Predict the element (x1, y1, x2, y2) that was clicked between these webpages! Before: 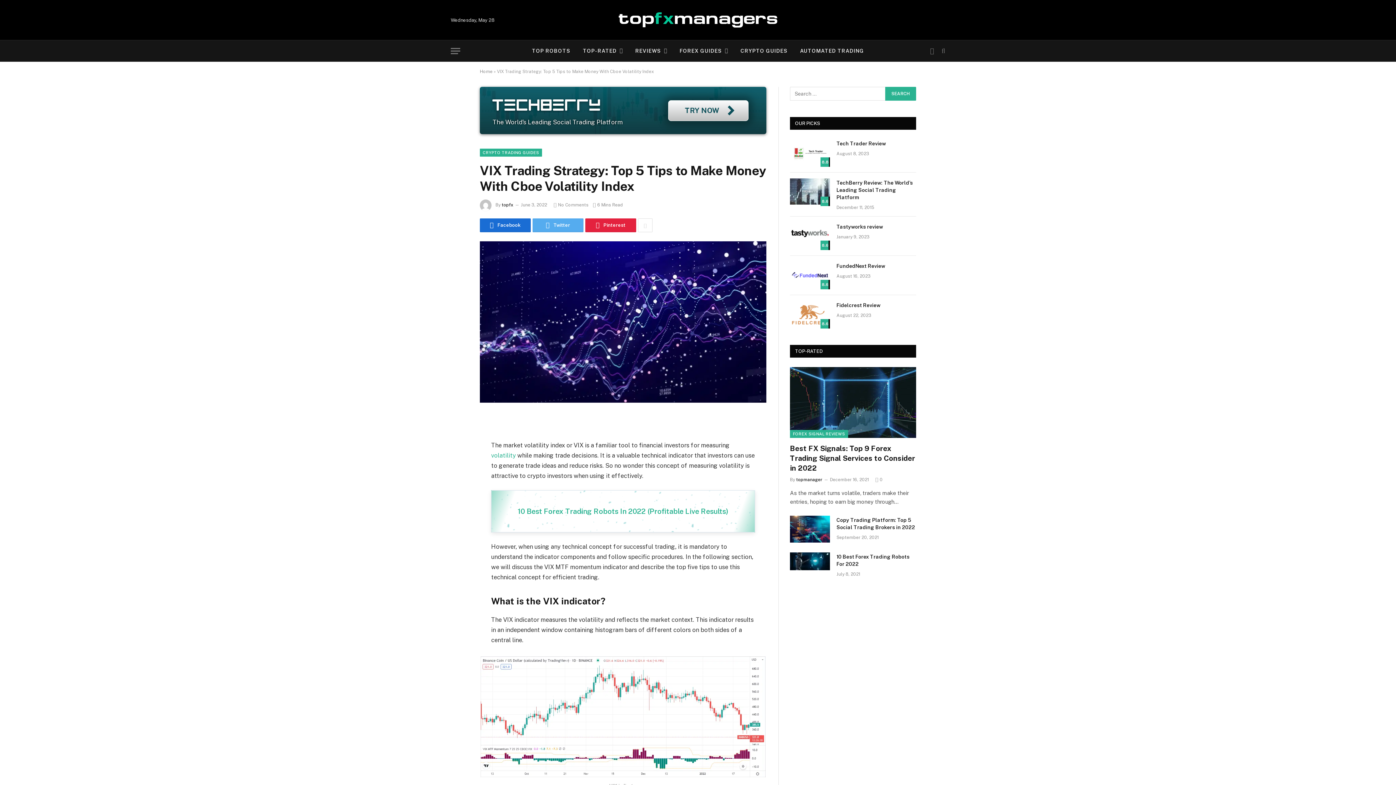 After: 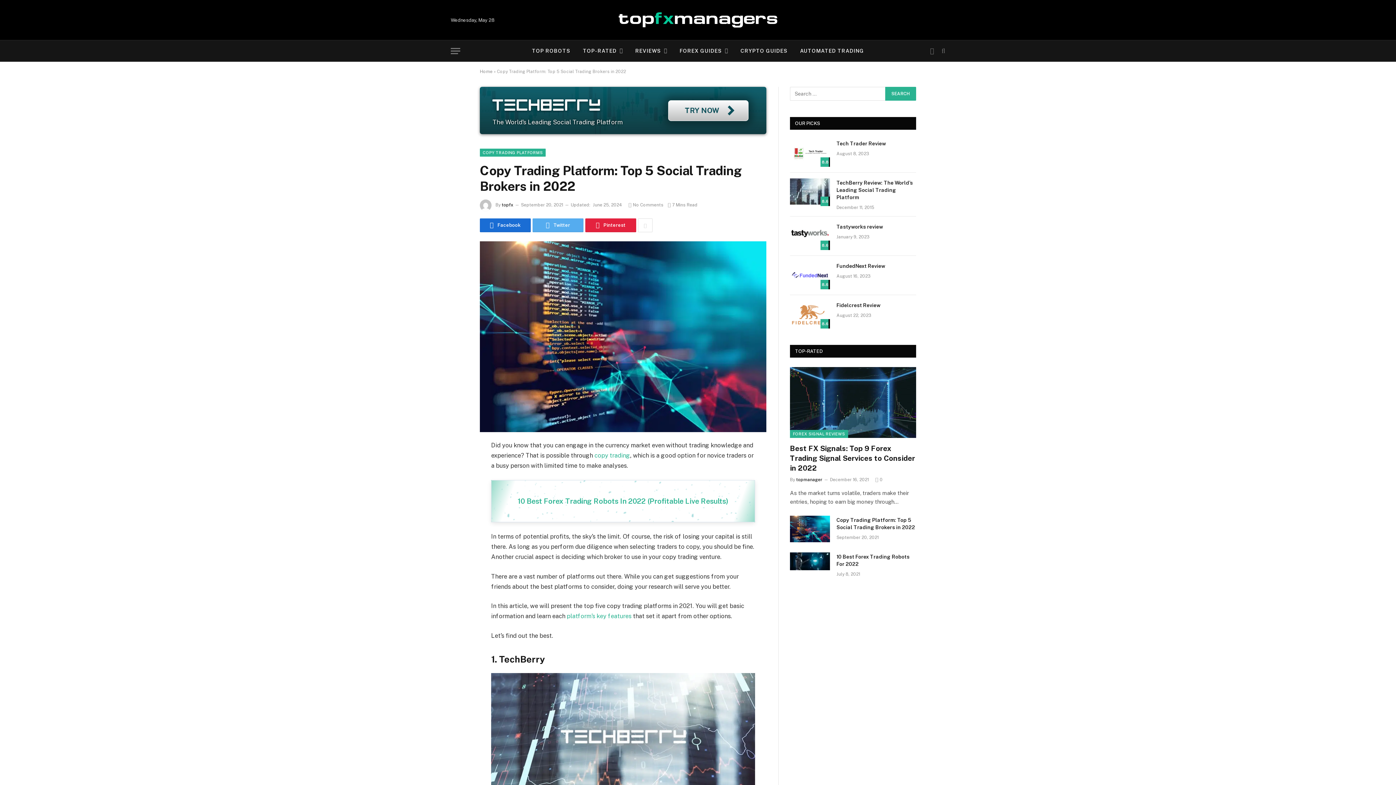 Action: label: September 20, 2021 bbox: (836, 535, 878, 540)